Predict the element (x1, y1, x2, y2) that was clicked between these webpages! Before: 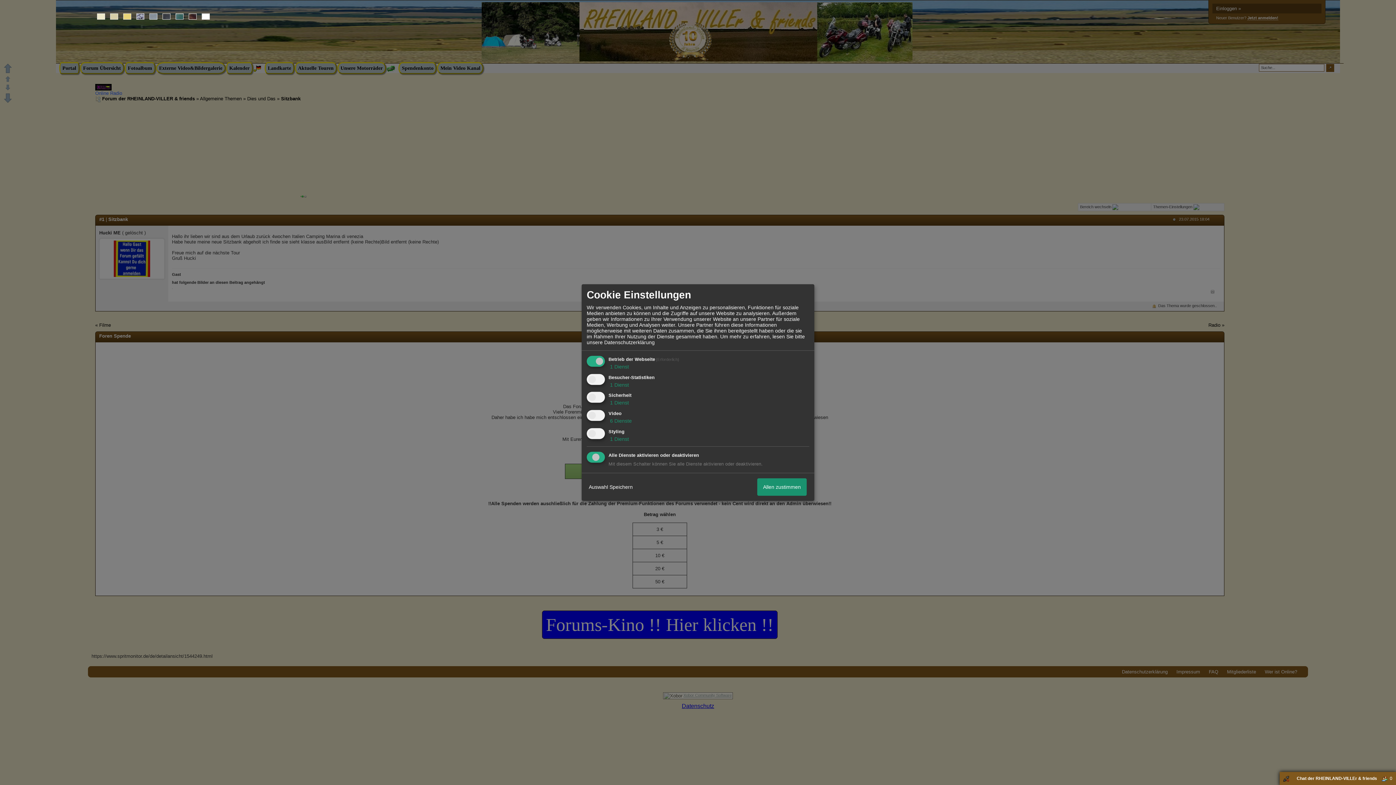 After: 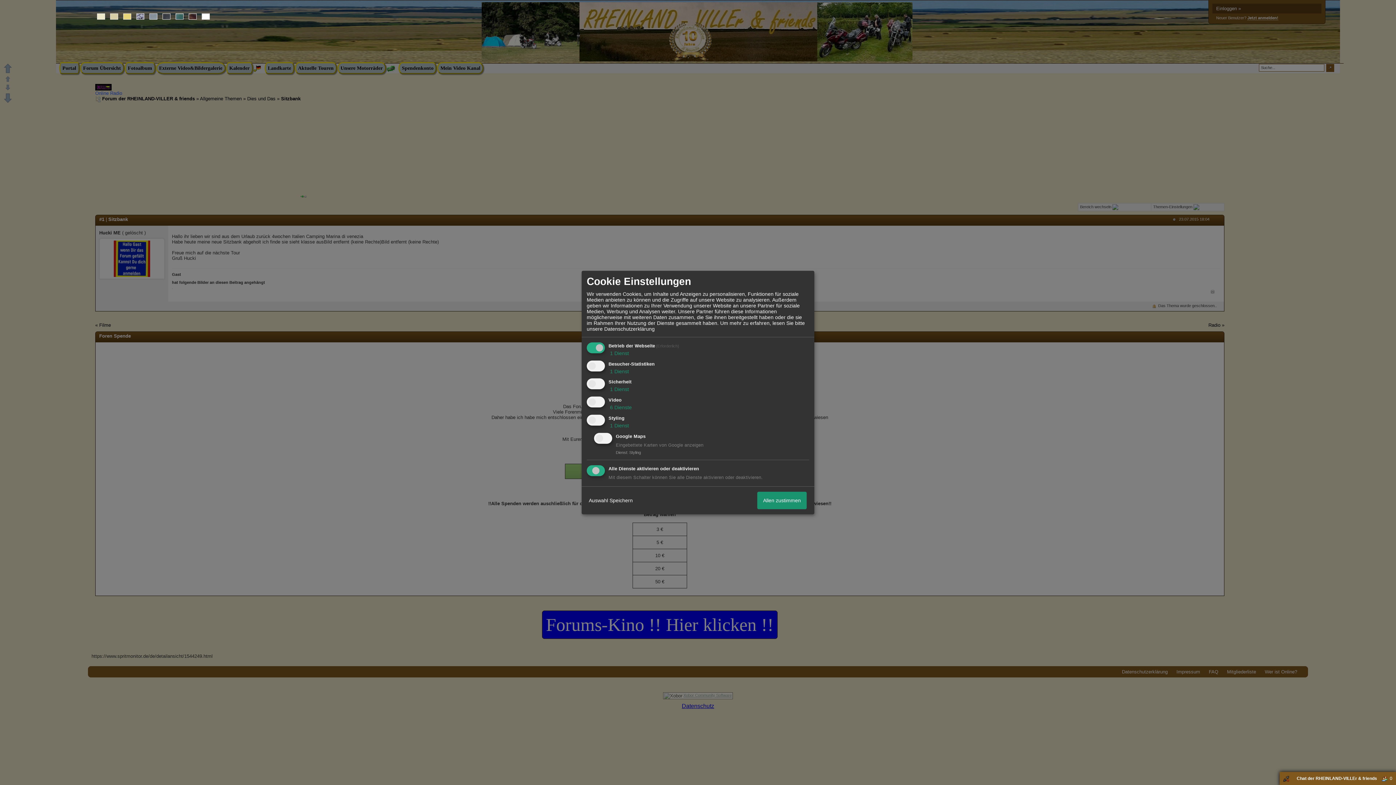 Action: bbox: (608, 436, 629, 442) label:  1 Dienst